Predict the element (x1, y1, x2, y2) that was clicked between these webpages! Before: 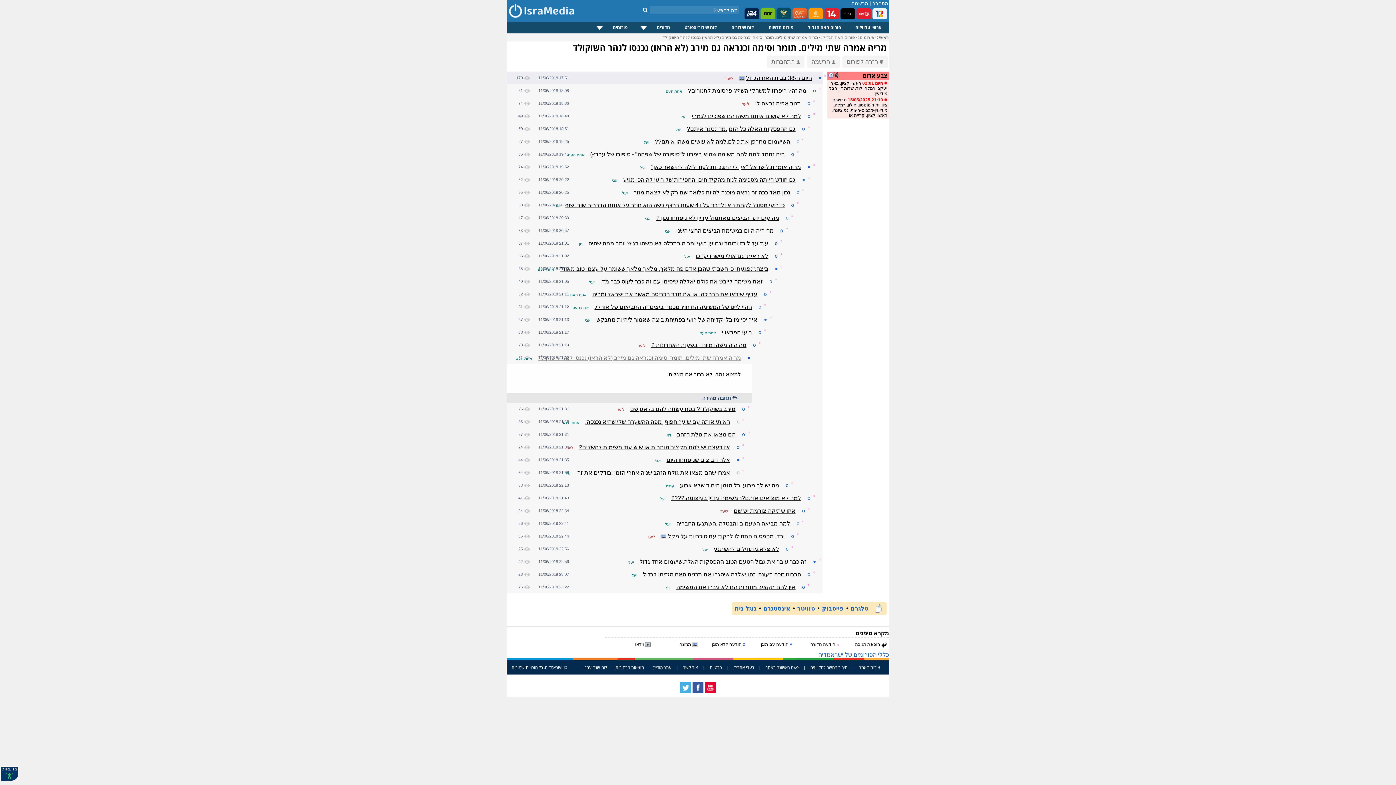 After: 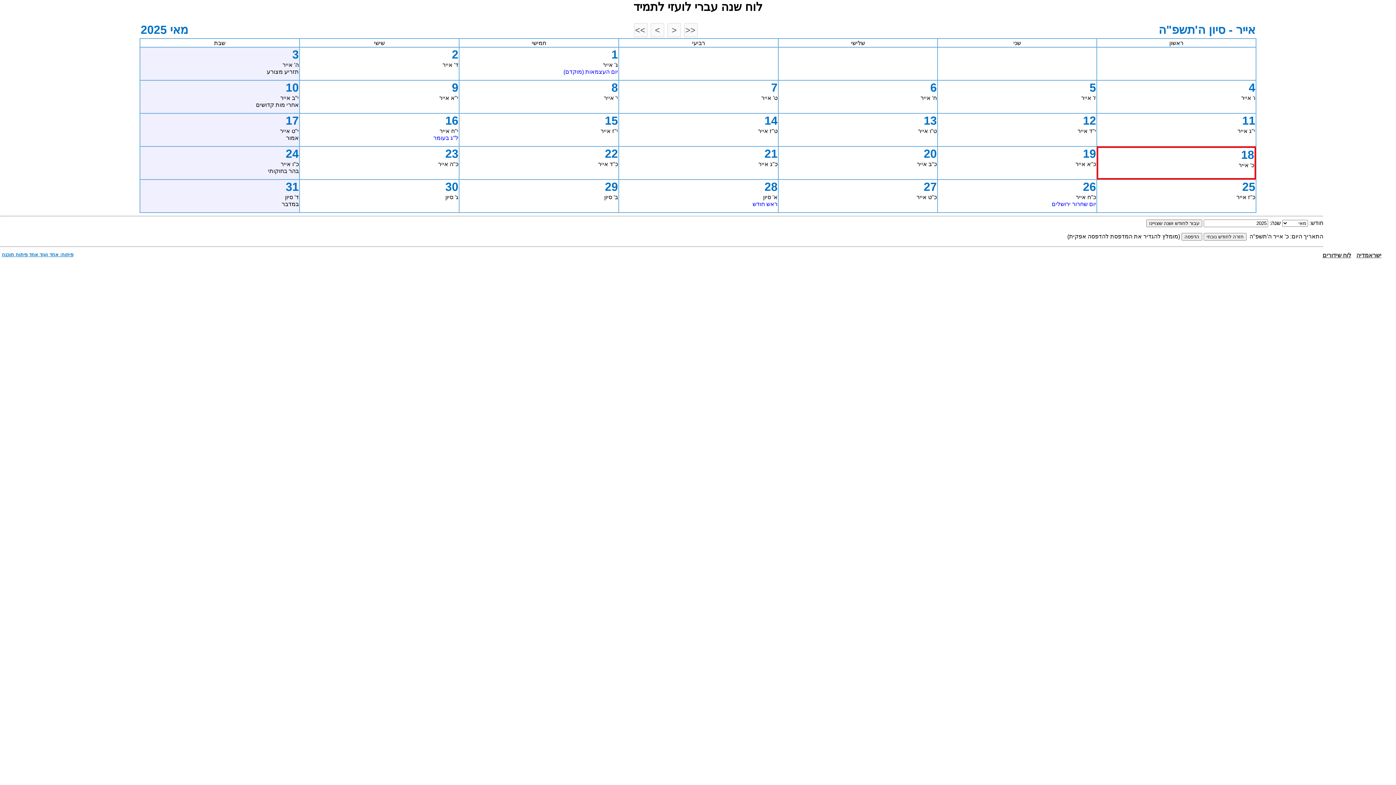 Action: bbox: (583, 664, 607, 670) label: לוח שנה עברי